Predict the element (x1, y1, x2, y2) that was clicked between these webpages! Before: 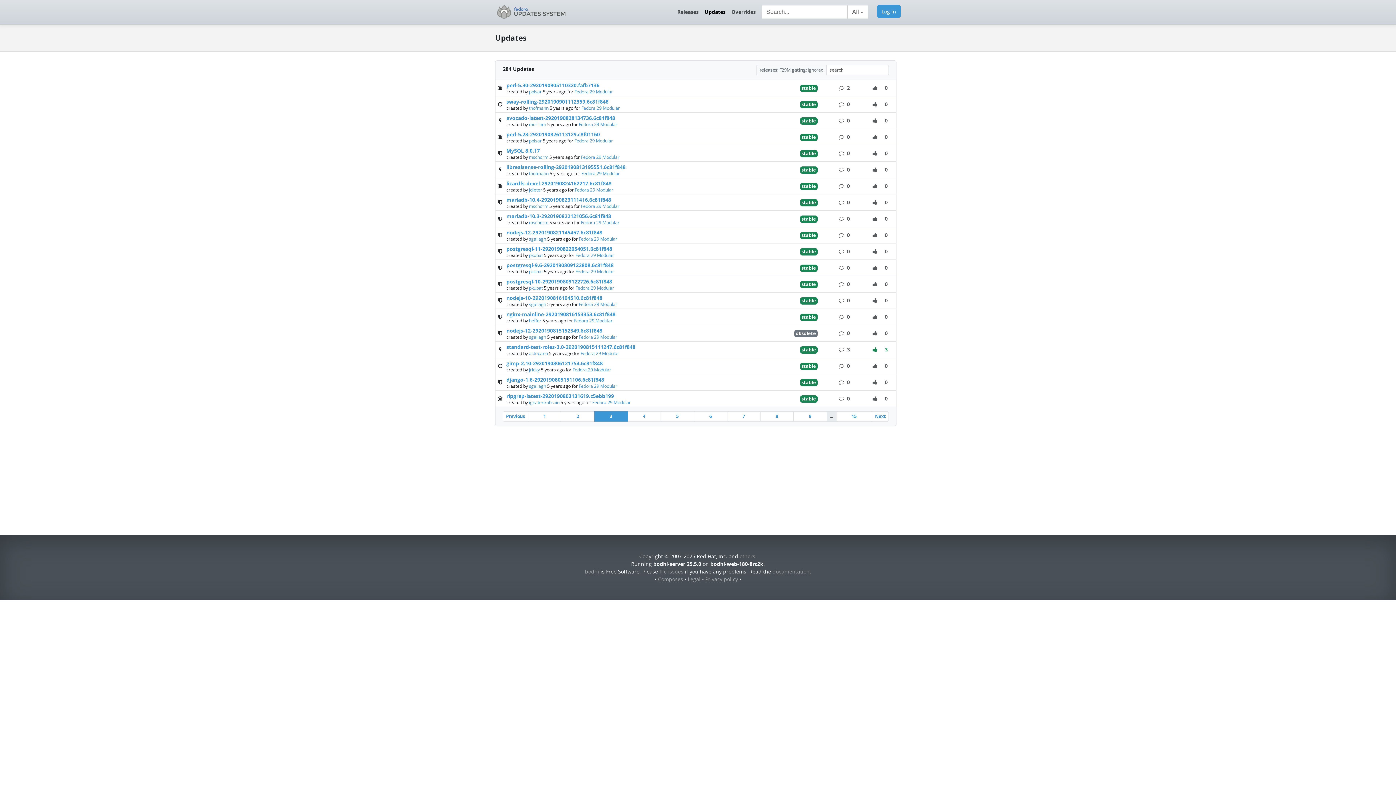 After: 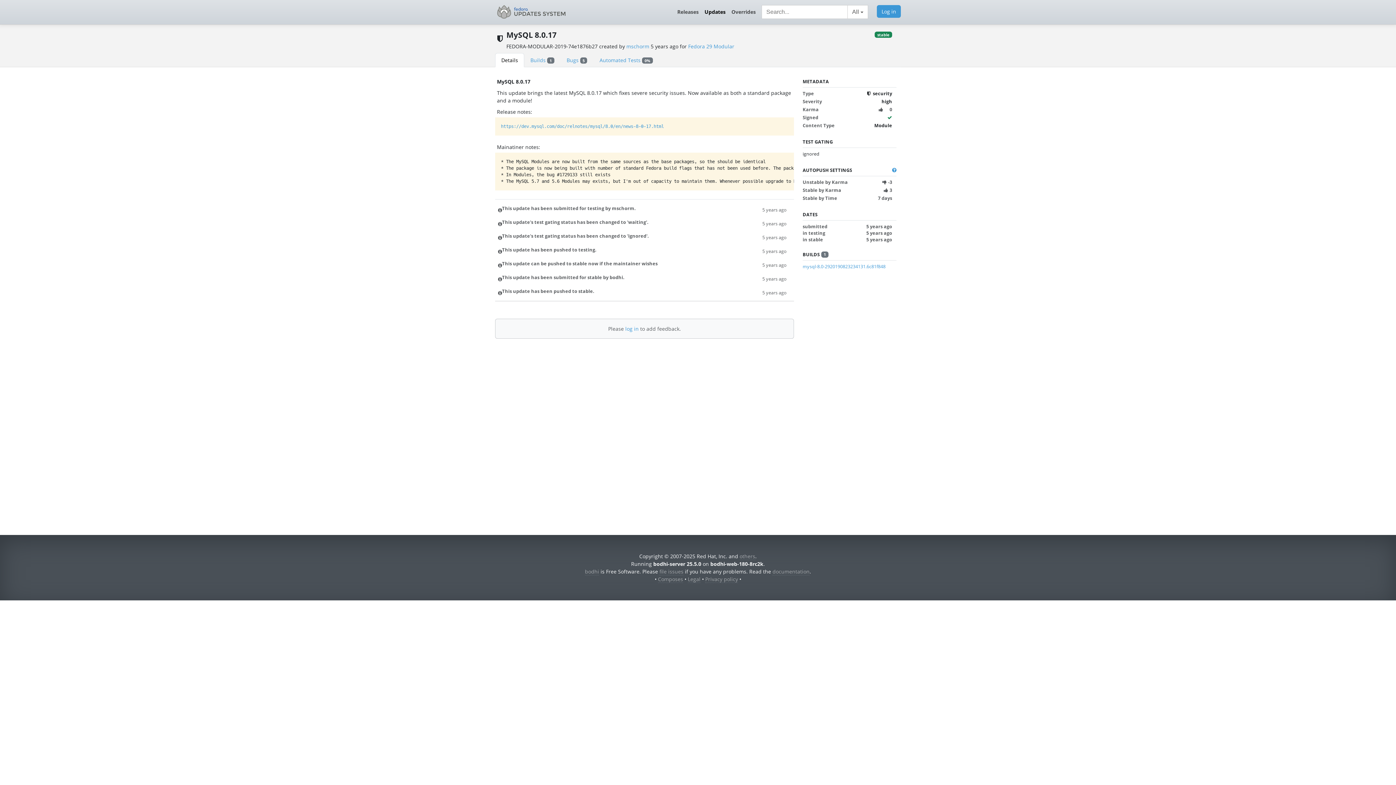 Action: label: MySQL 8.0.17 bbox: (506, 147, 540, 154)